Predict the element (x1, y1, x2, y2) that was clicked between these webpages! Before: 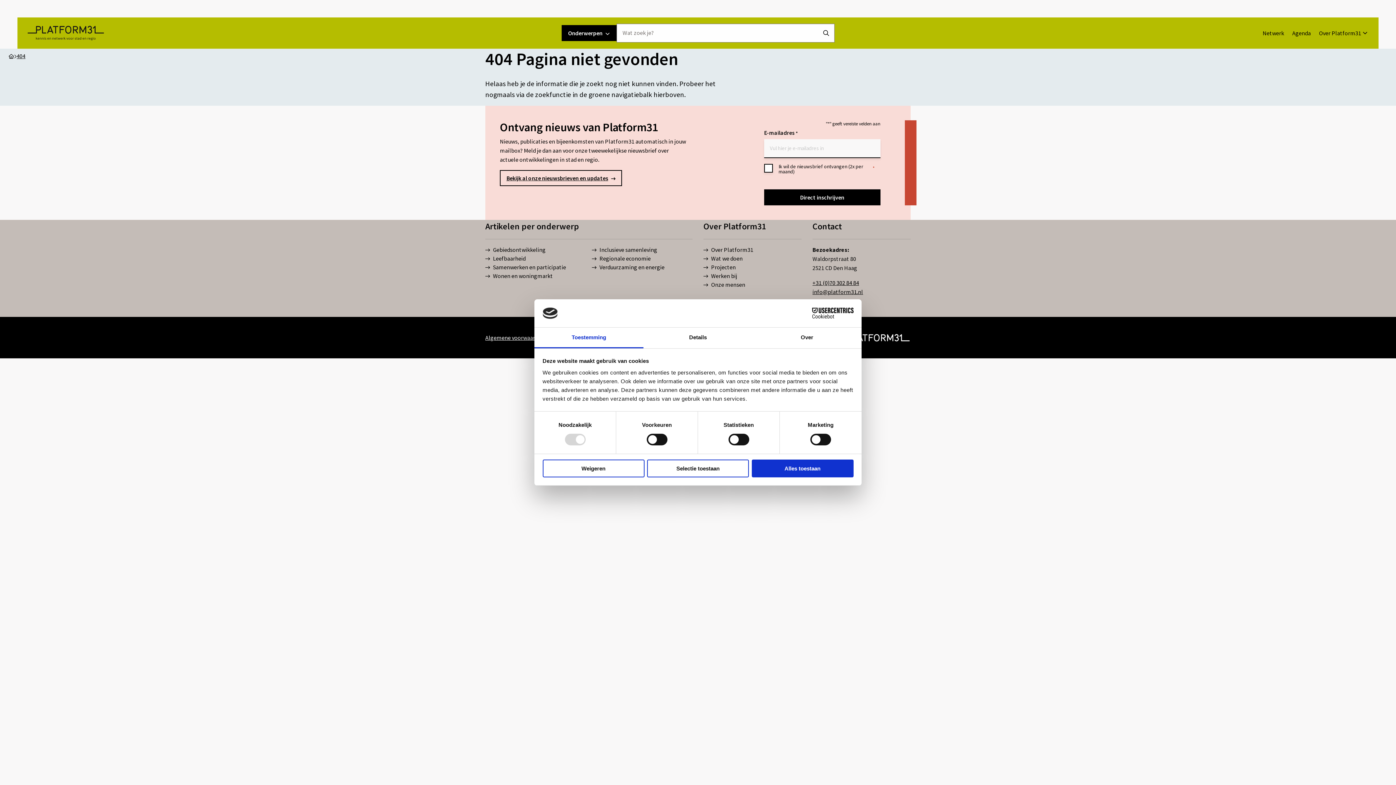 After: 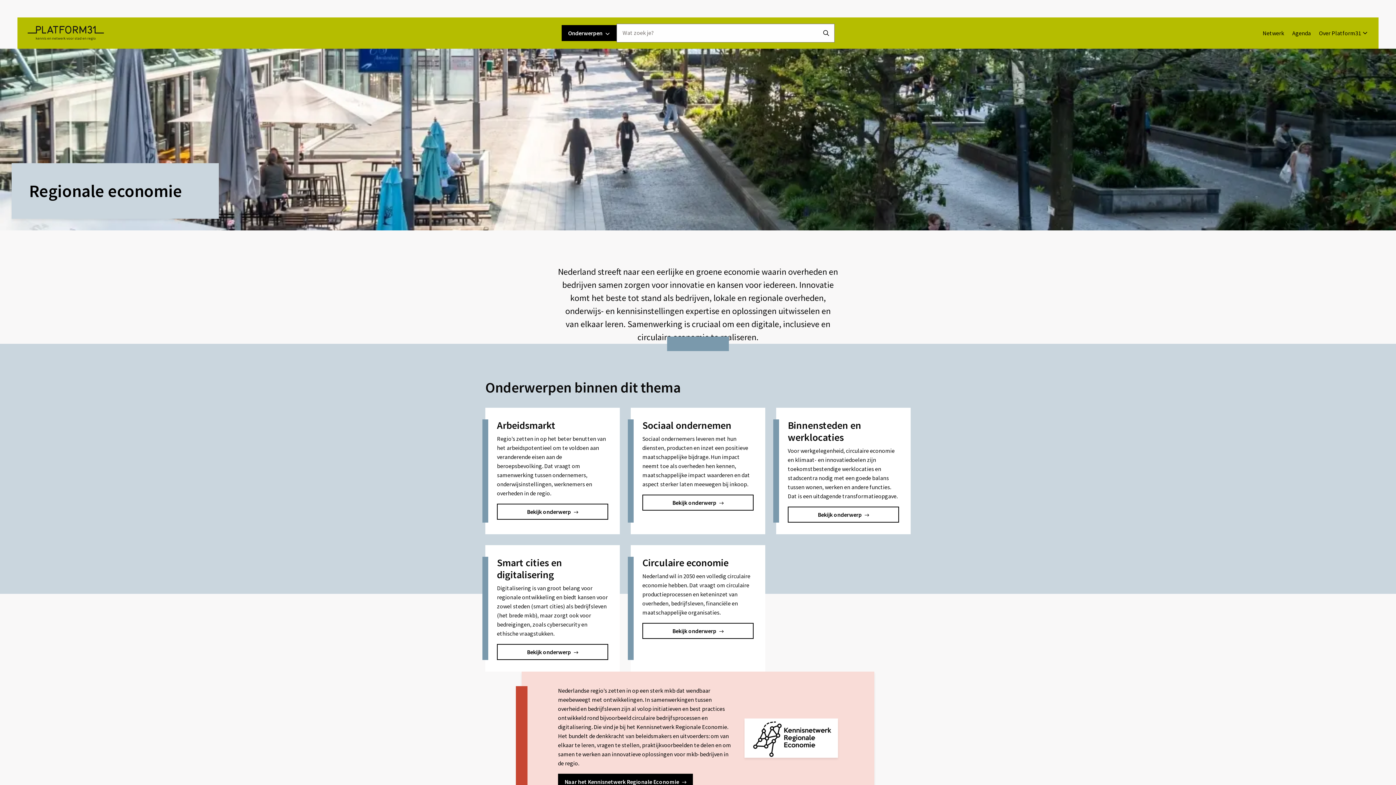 Action: bbox: (592, 254, 692, 263) label: Regionale economie